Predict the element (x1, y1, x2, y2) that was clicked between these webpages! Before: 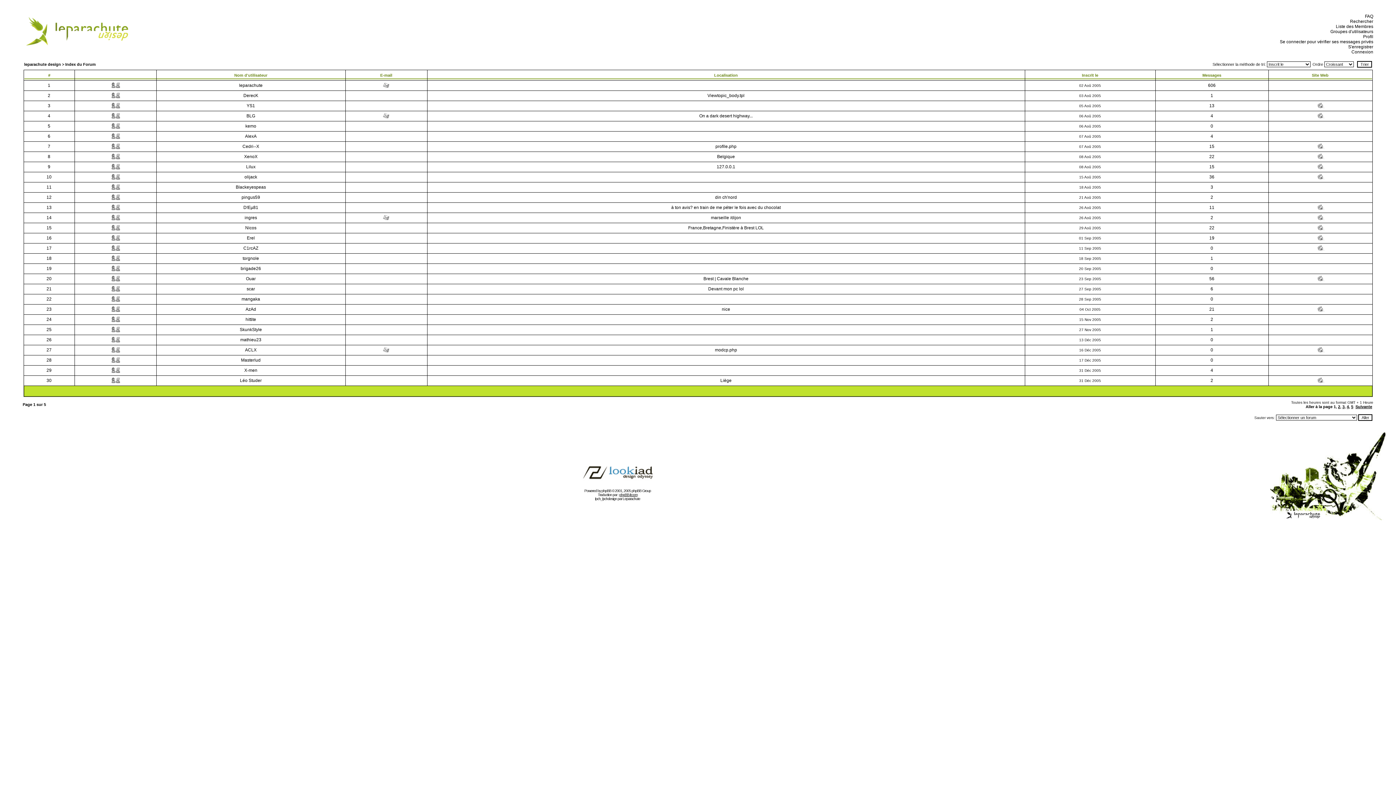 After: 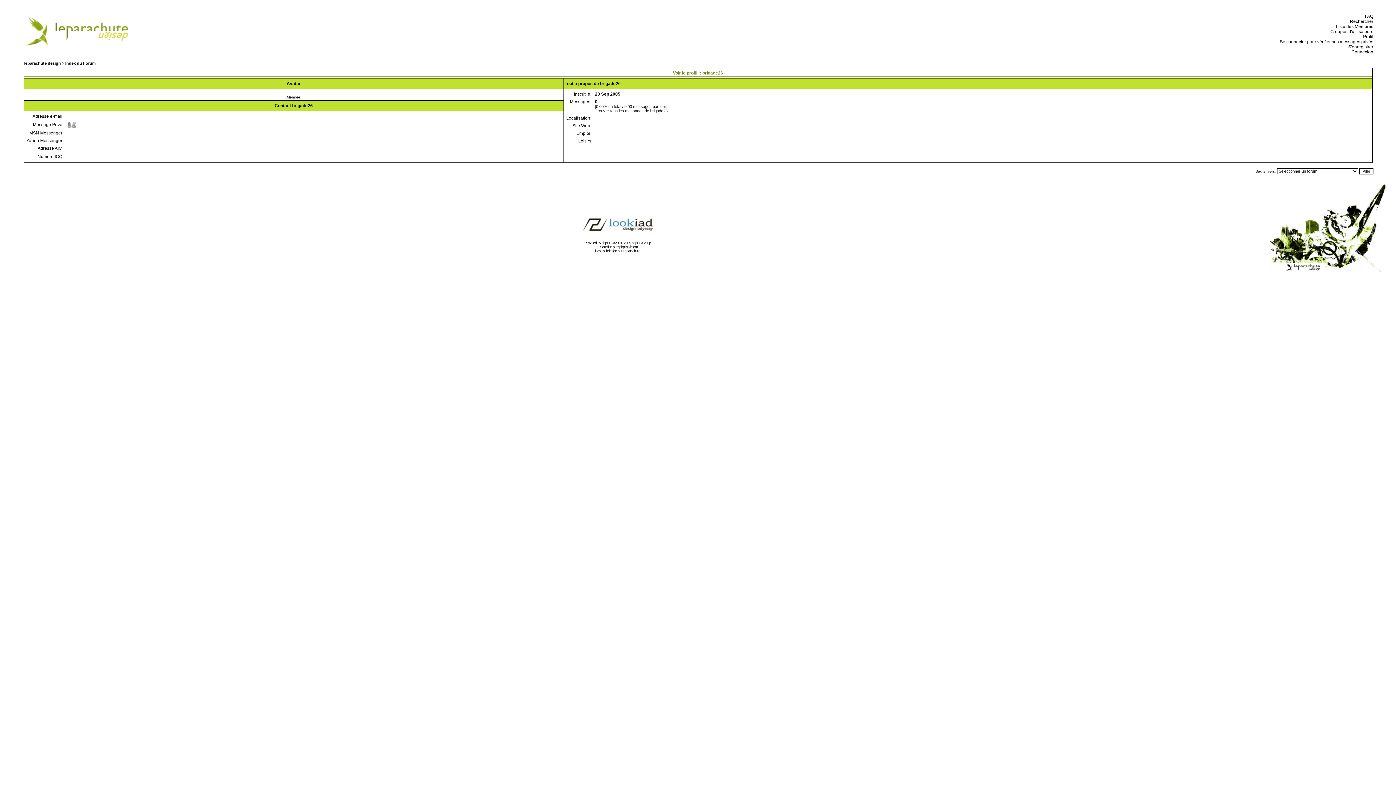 Action: label: brigade26 bbox: (240, 266, 261, 271)